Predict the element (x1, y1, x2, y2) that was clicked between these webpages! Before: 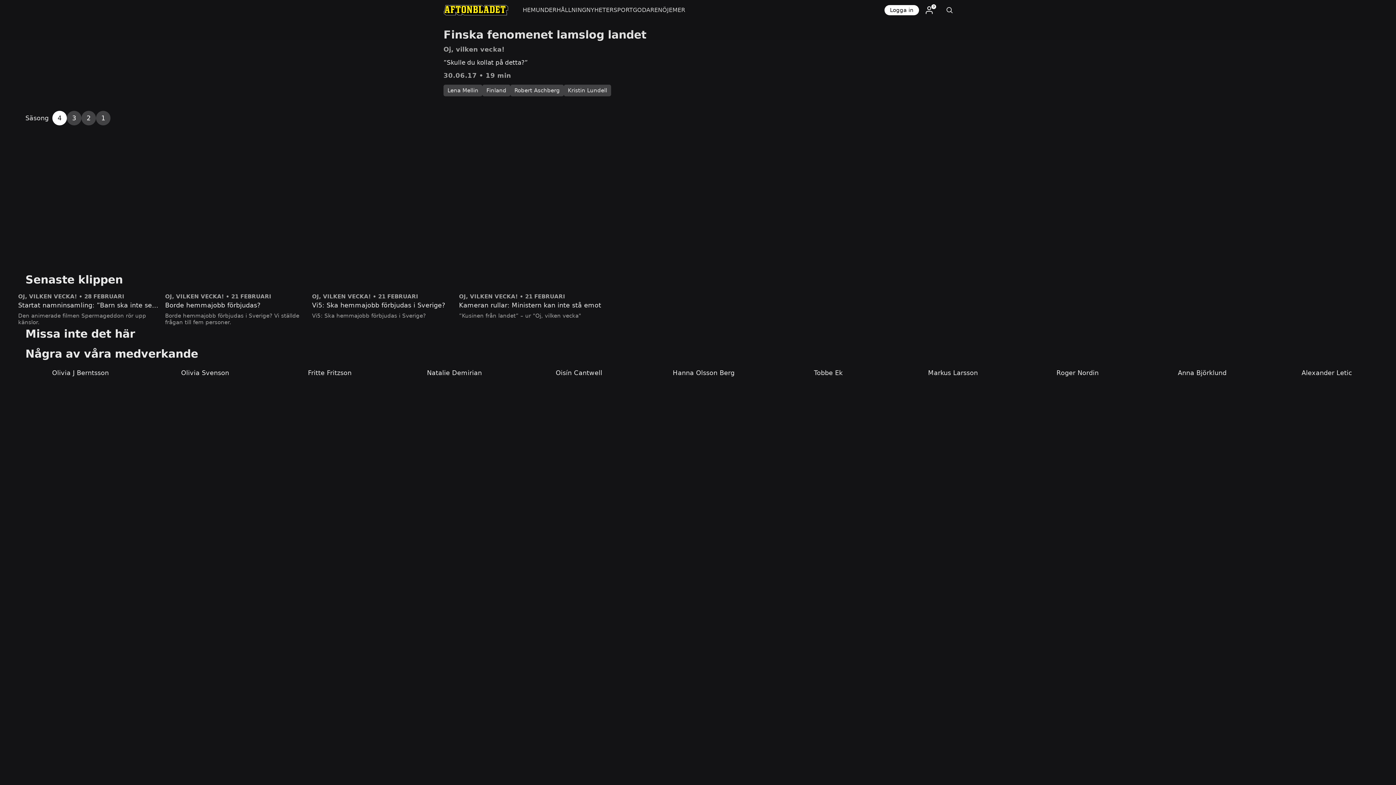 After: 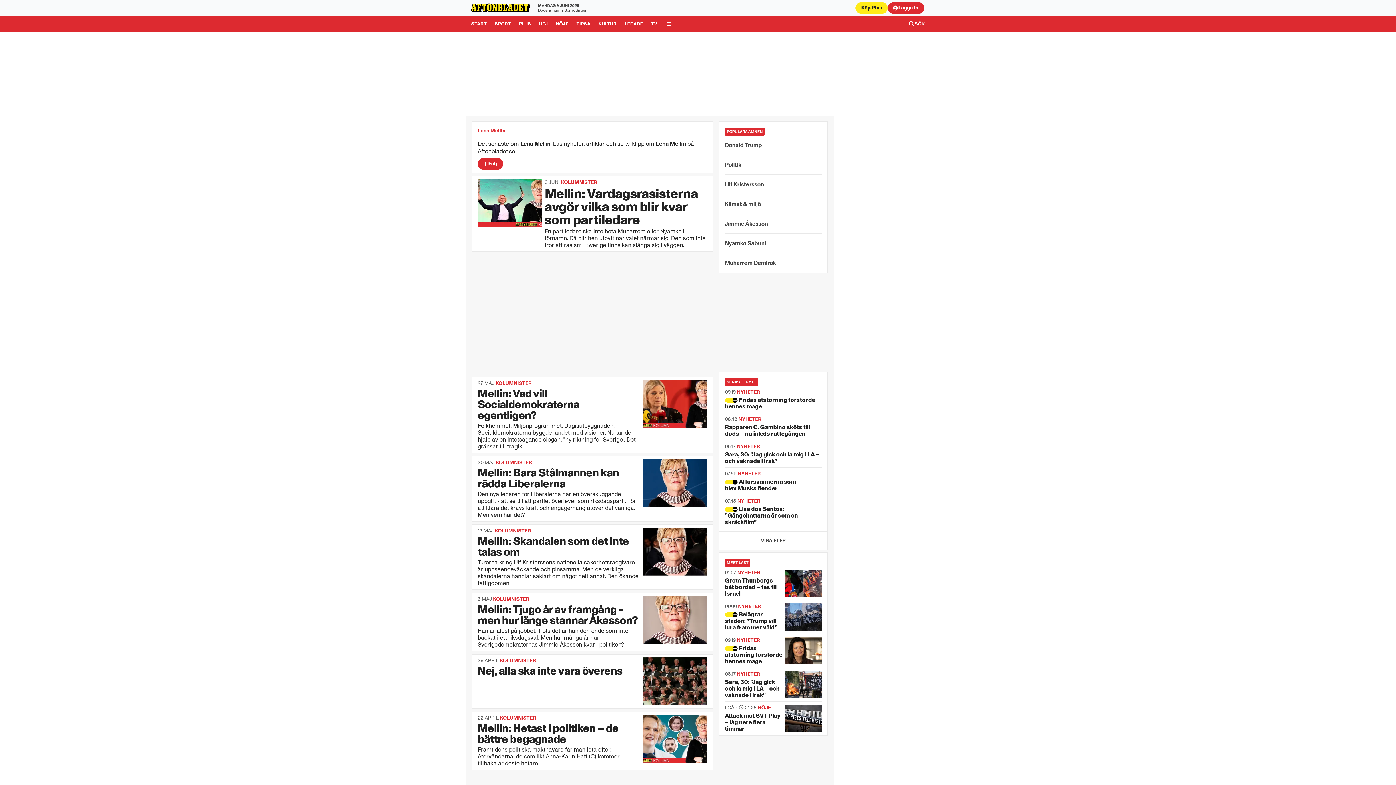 Action: bbox: (443, 84, 482, 96) label: Lena Mellin